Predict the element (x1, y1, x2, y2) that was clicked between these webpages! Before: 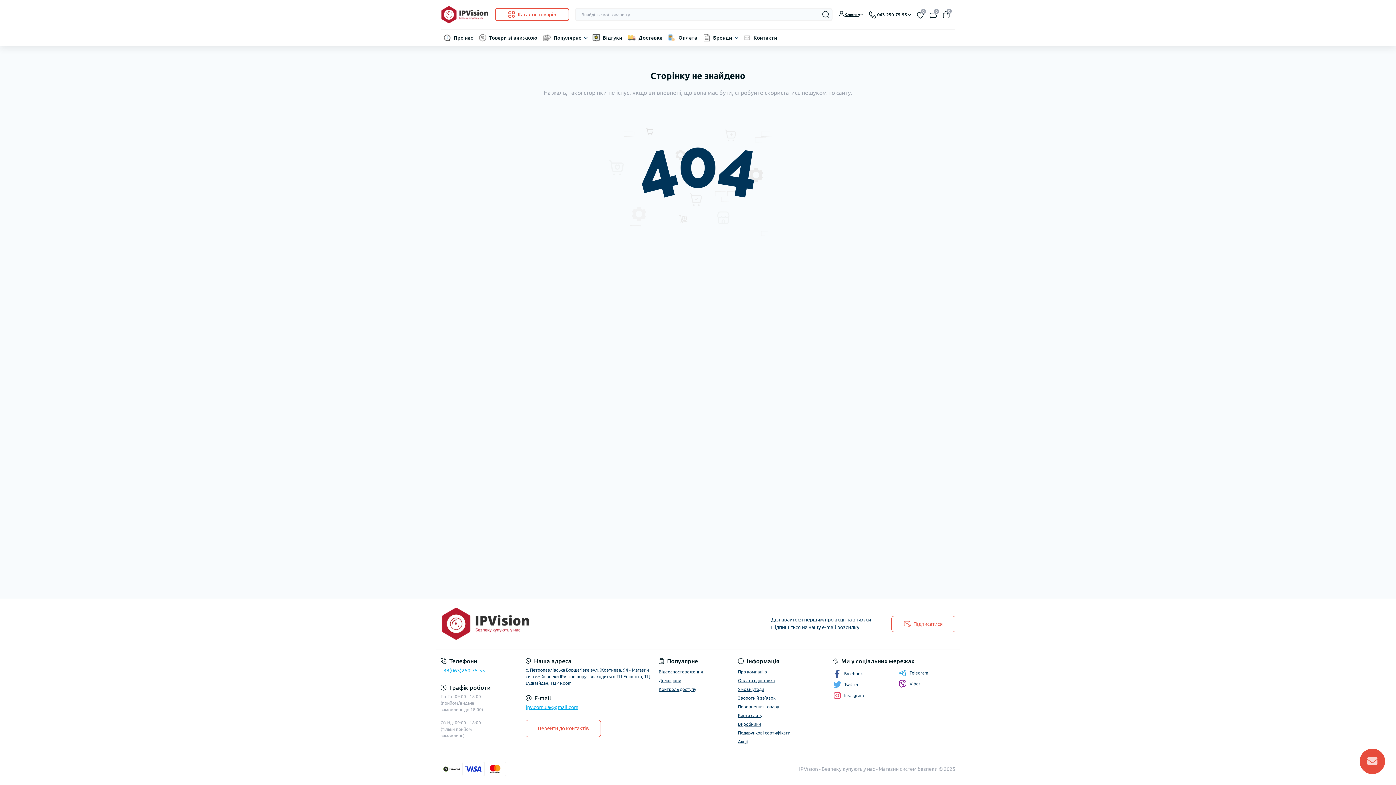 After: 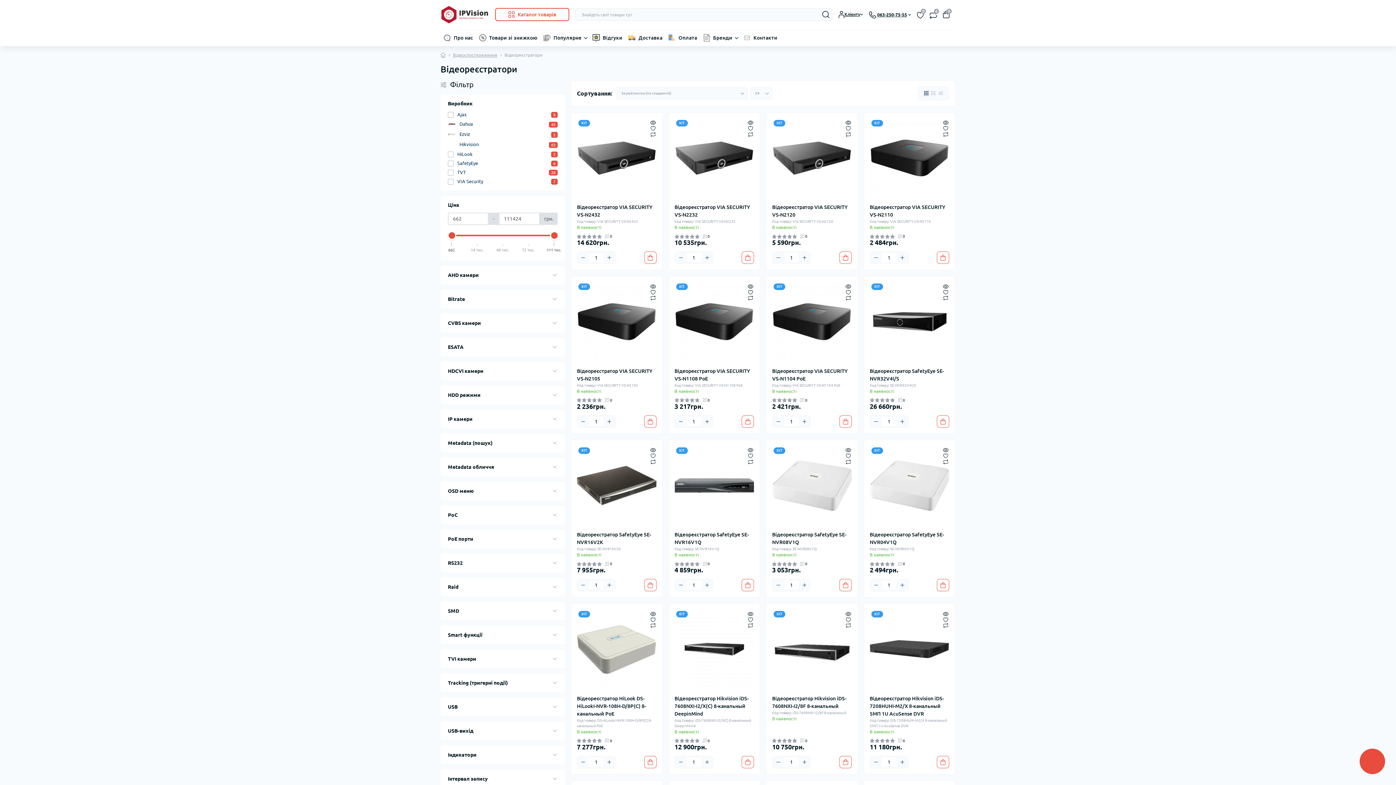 Action: bbox: (553, 34, 581, 41) label: Популярне